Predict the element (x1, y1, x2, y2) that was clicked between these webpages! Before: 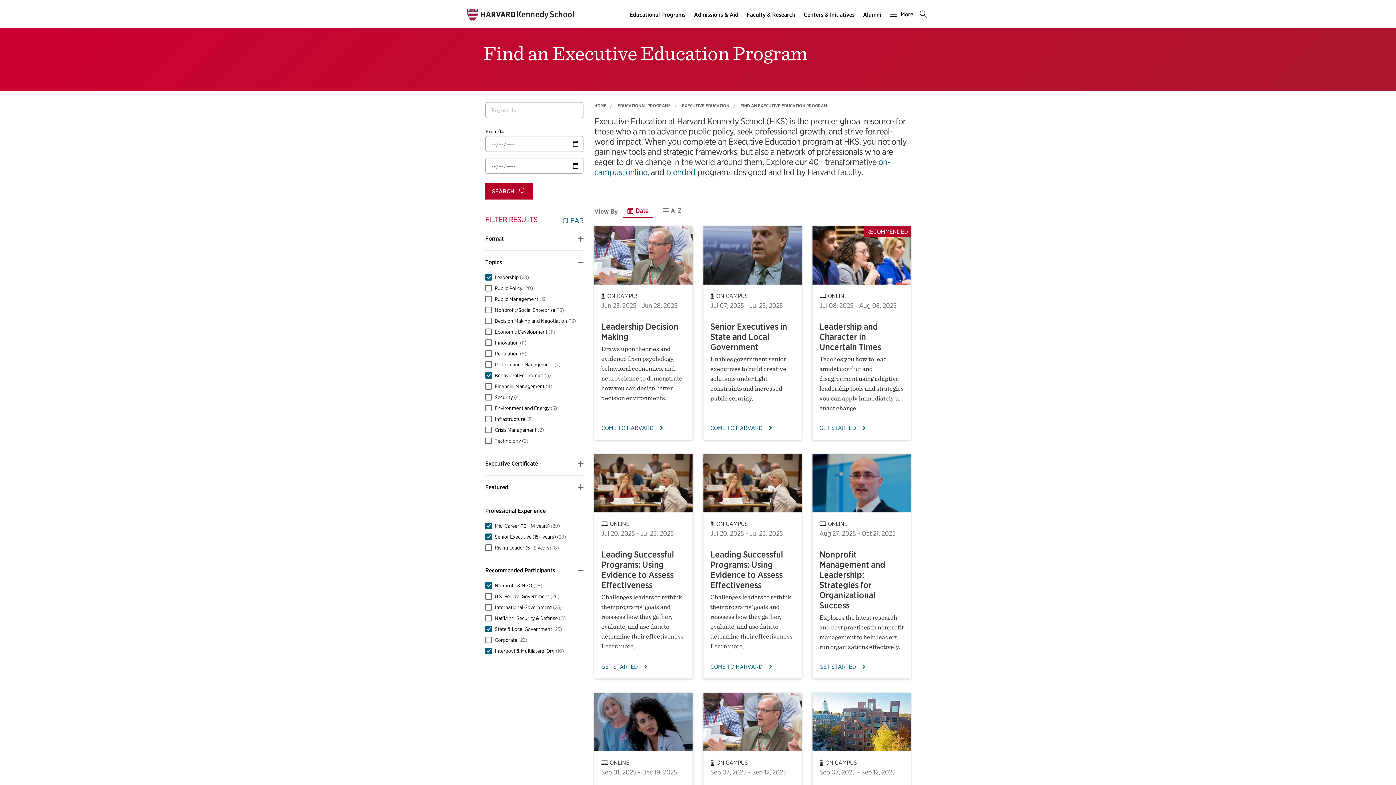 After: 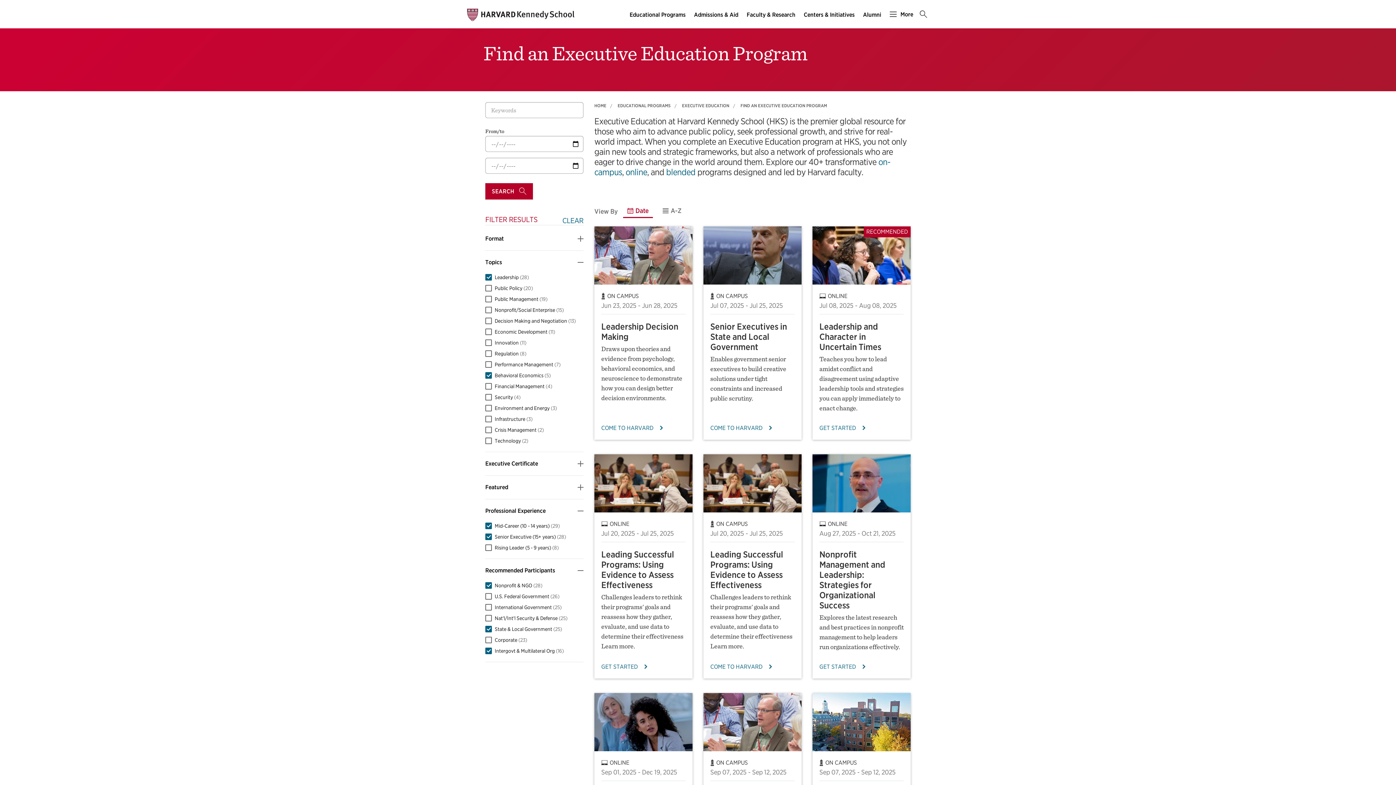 Action: bbox: (623, 205, 653, 218) label: Date default menu